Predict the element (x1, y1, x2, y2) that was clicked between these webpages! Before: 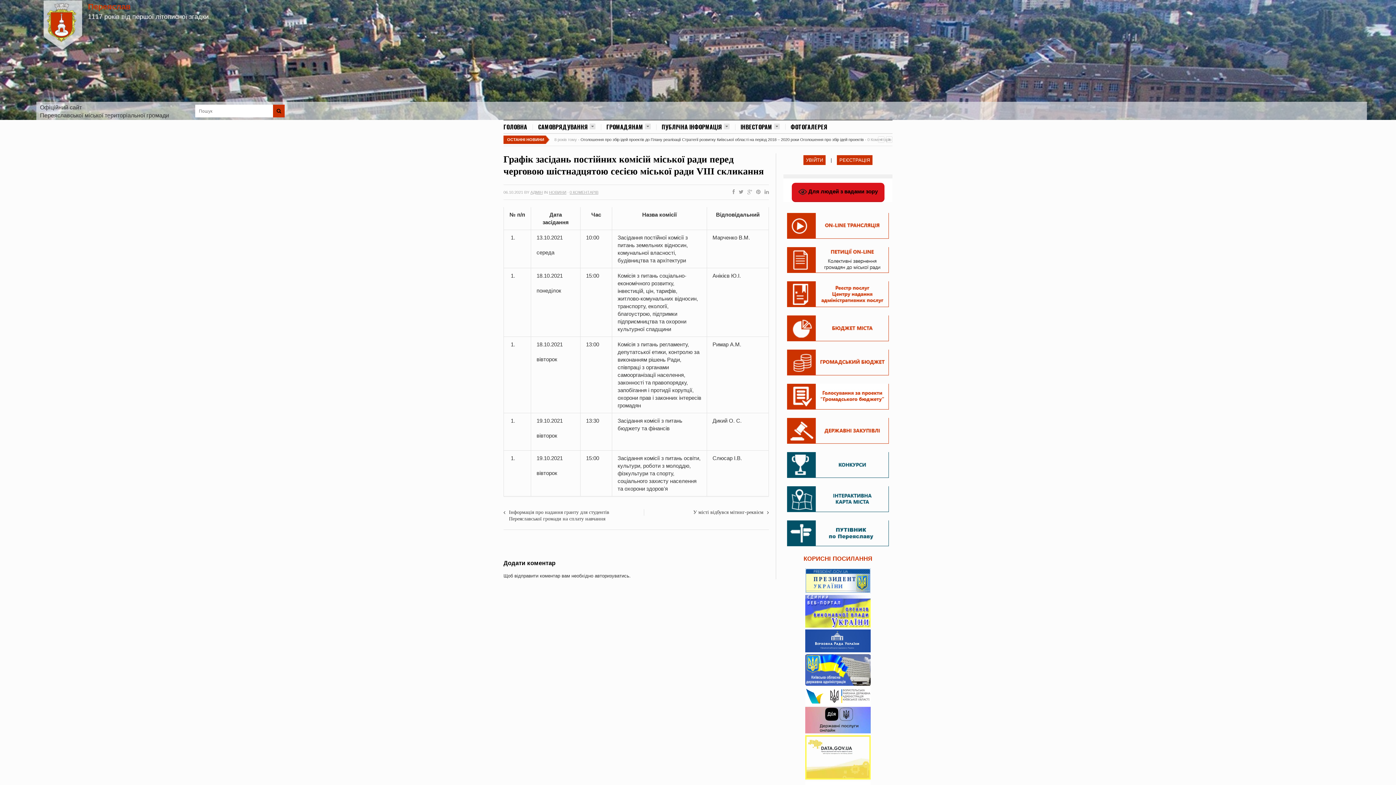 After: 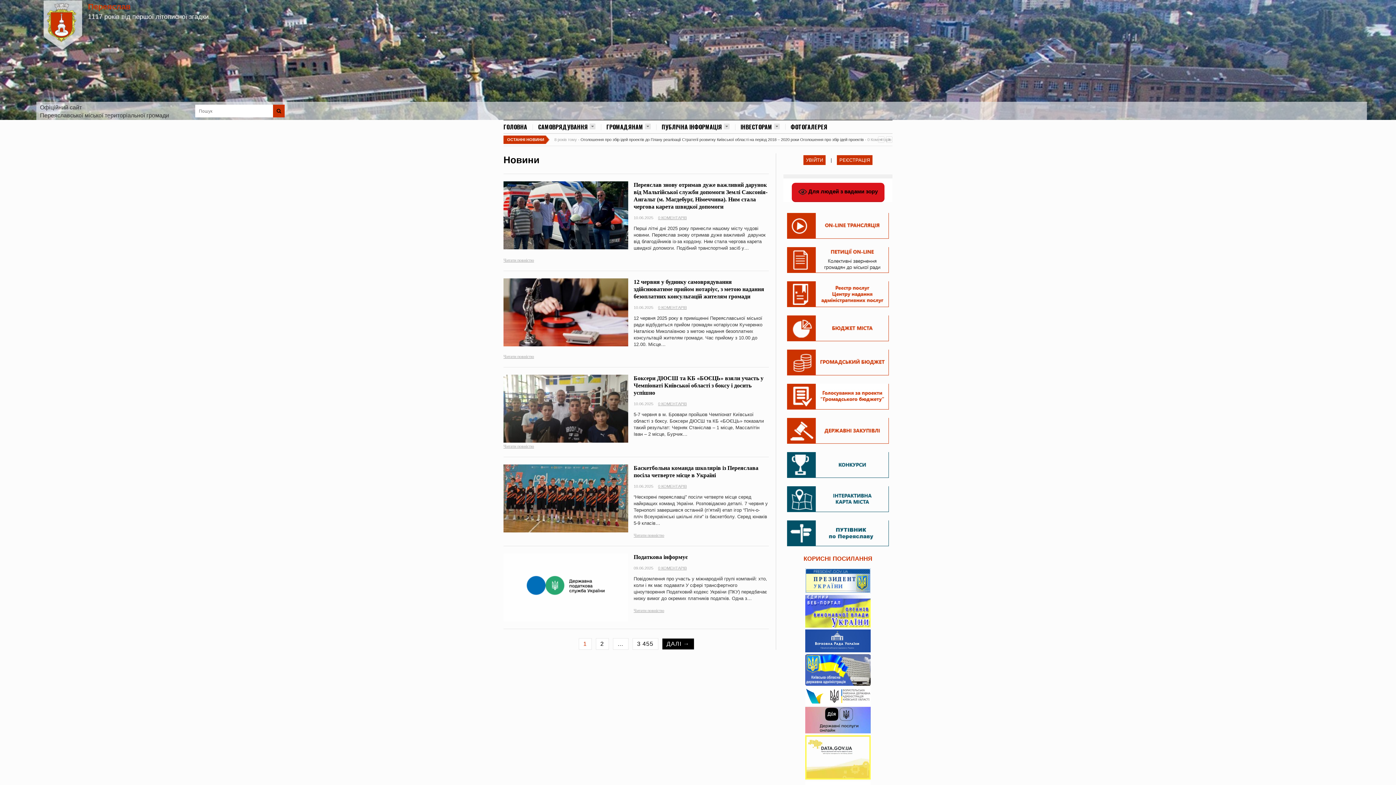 Action: bbox: (549, 190, 566, 194) label: НОВИНИ